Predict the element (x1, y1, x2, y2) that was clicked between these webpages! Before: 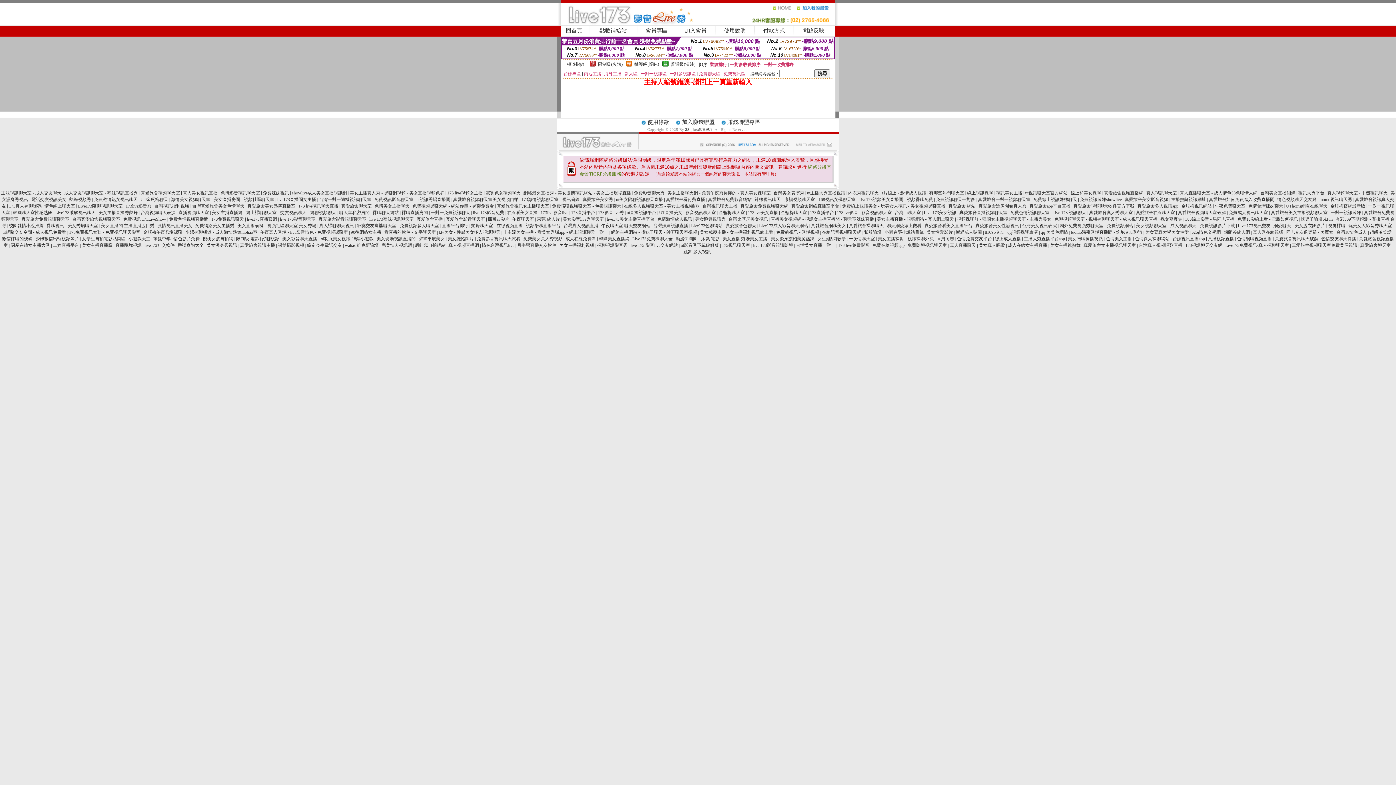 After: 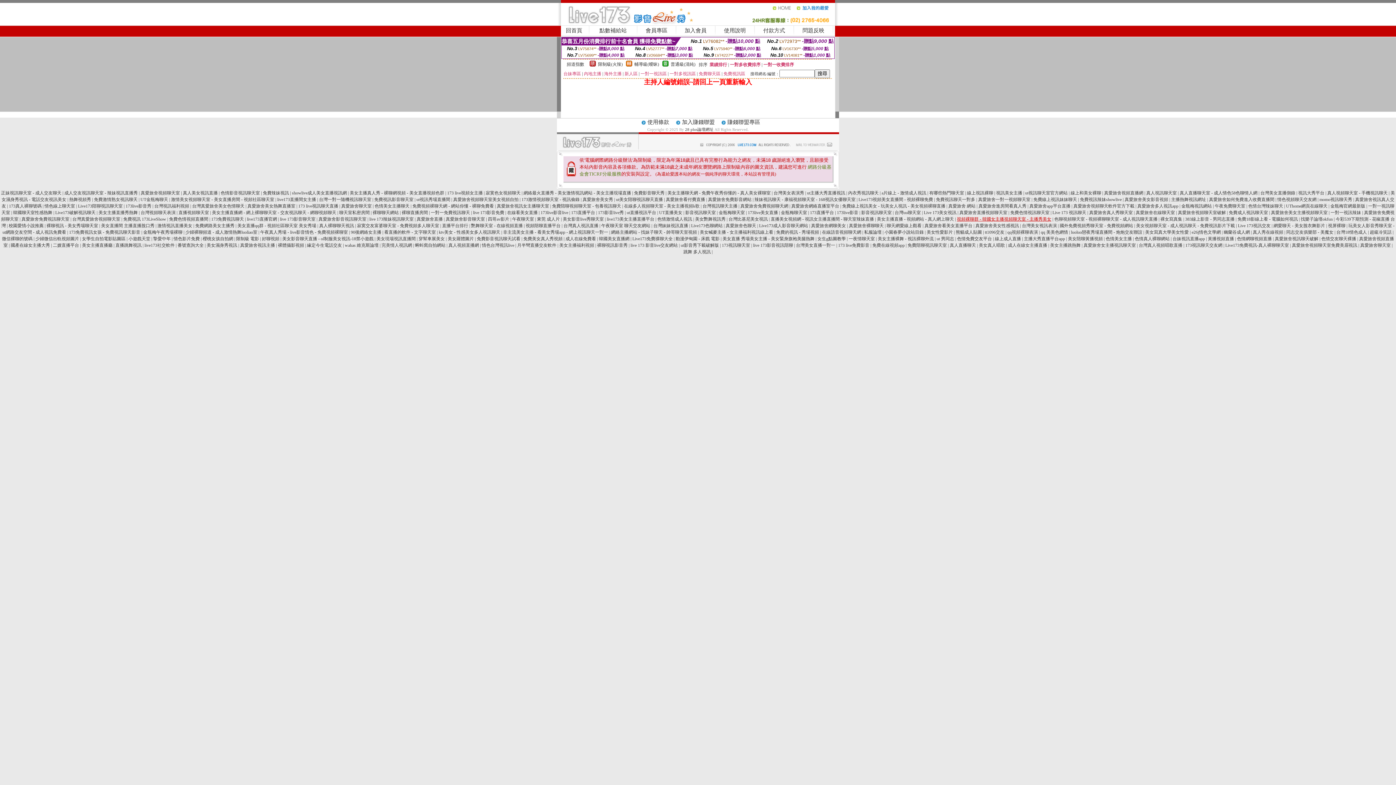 Action: bbox: (957, 216, 1051, 221) label: 視頻裸聊群 - 韓國女主播視頻聊天室 - 主播秀美女